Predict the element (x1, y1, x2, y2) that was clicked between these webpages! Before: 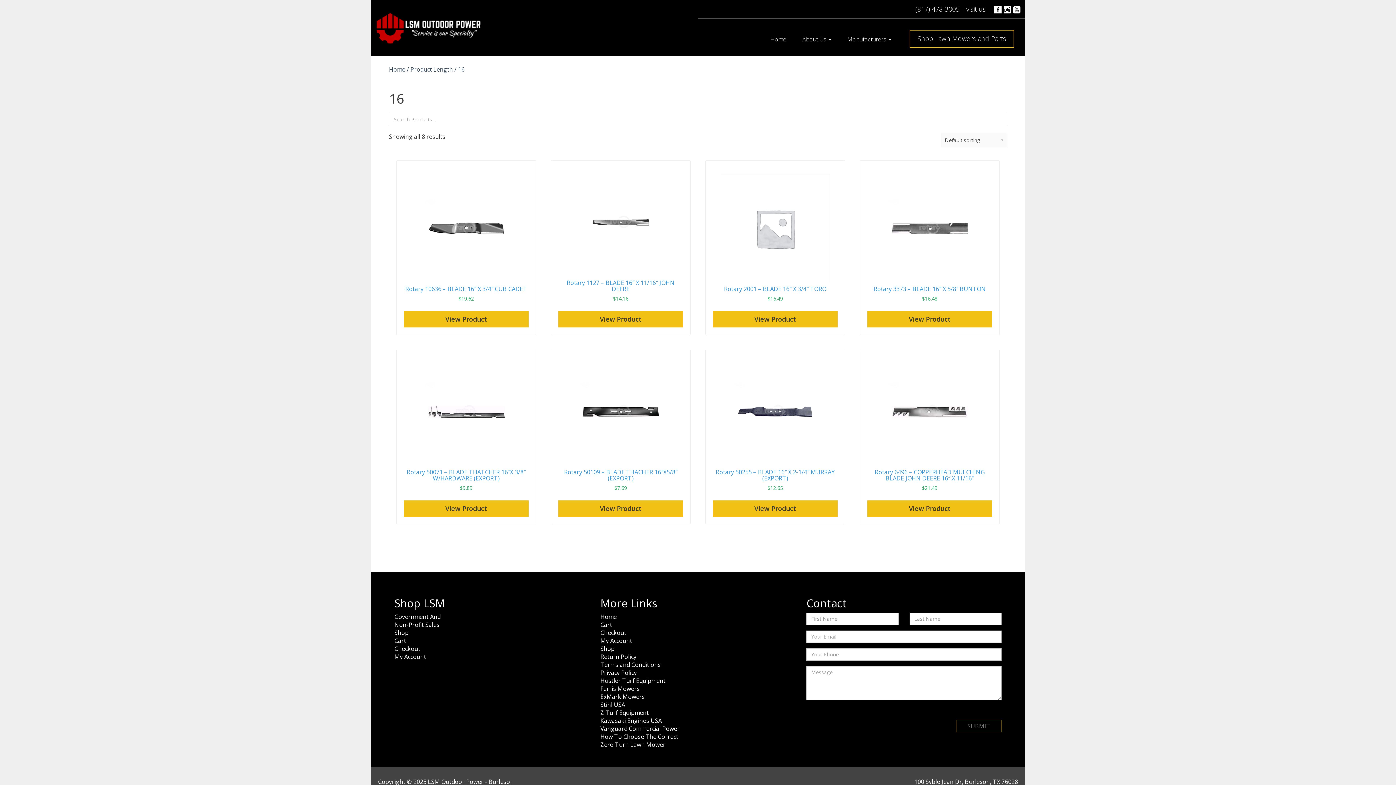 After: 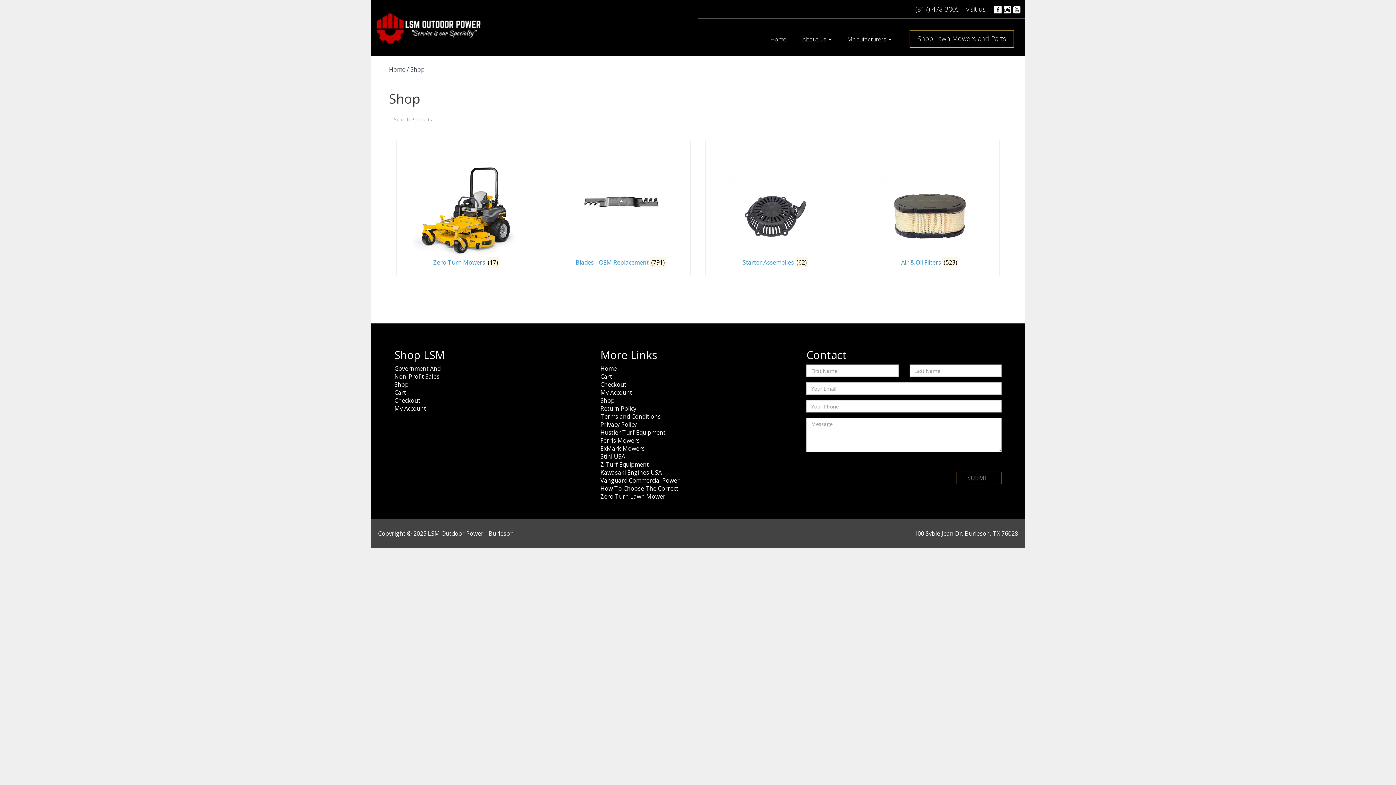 Action: bbox: (394, 628, 408, 636) label: Shop